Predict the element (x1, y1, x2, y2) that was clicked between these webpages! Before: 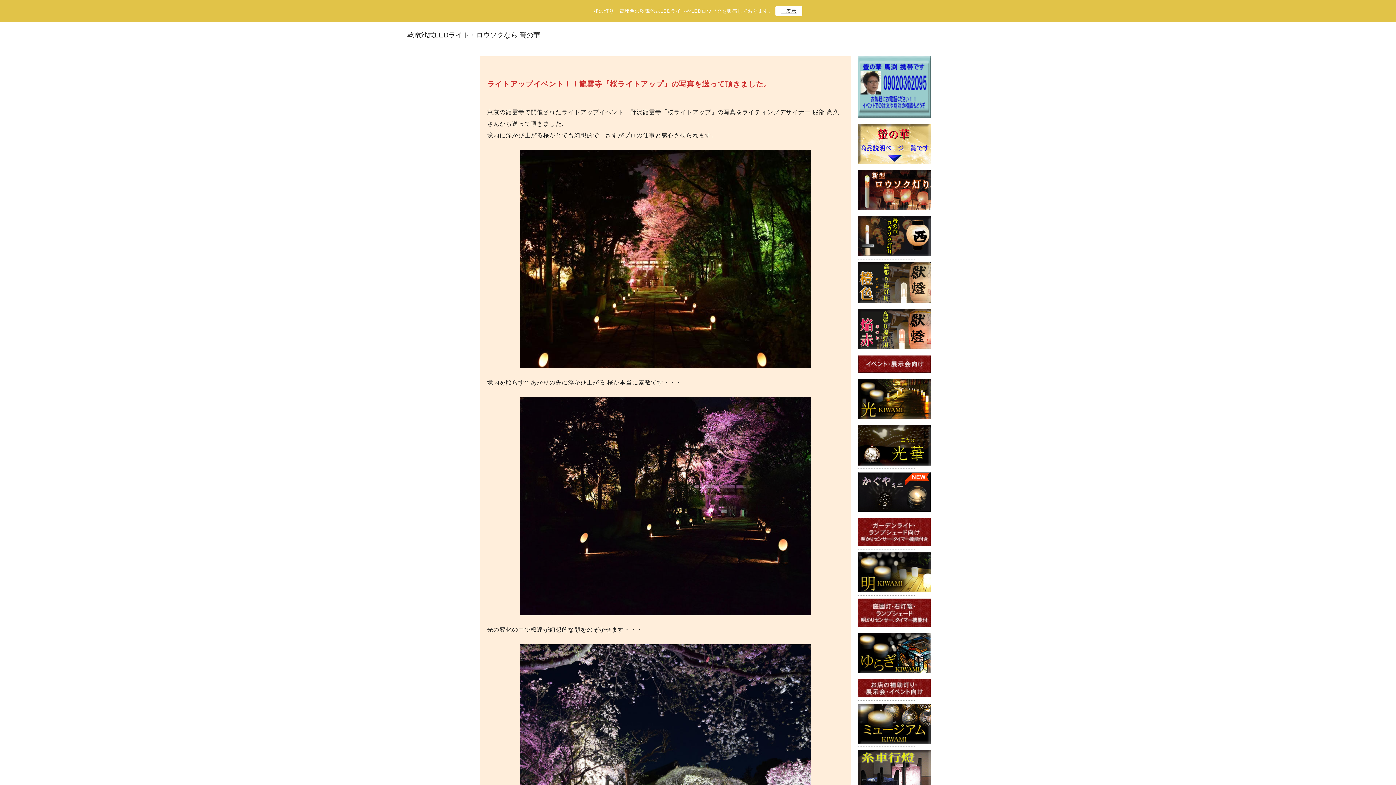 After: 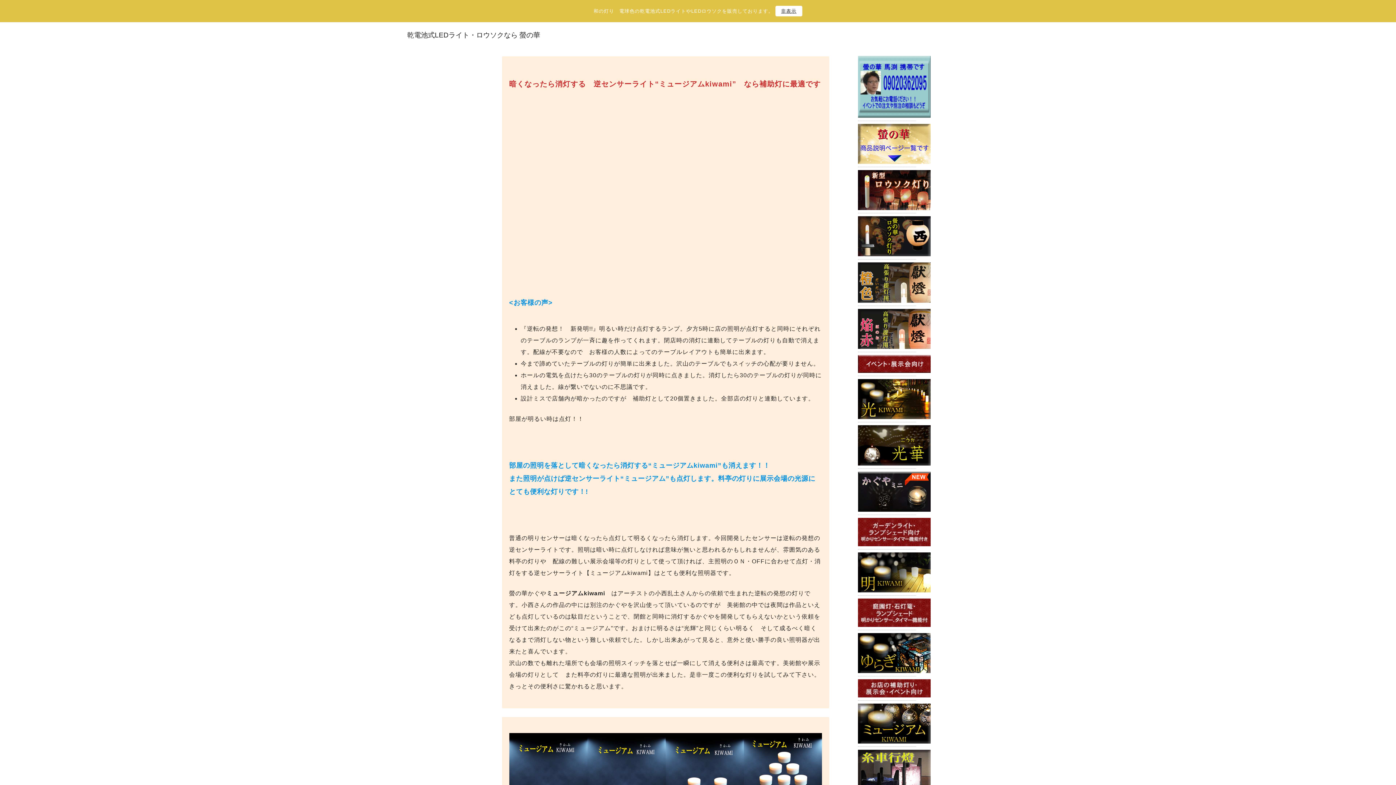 Action: bbox: (858, 736, 930, 742)